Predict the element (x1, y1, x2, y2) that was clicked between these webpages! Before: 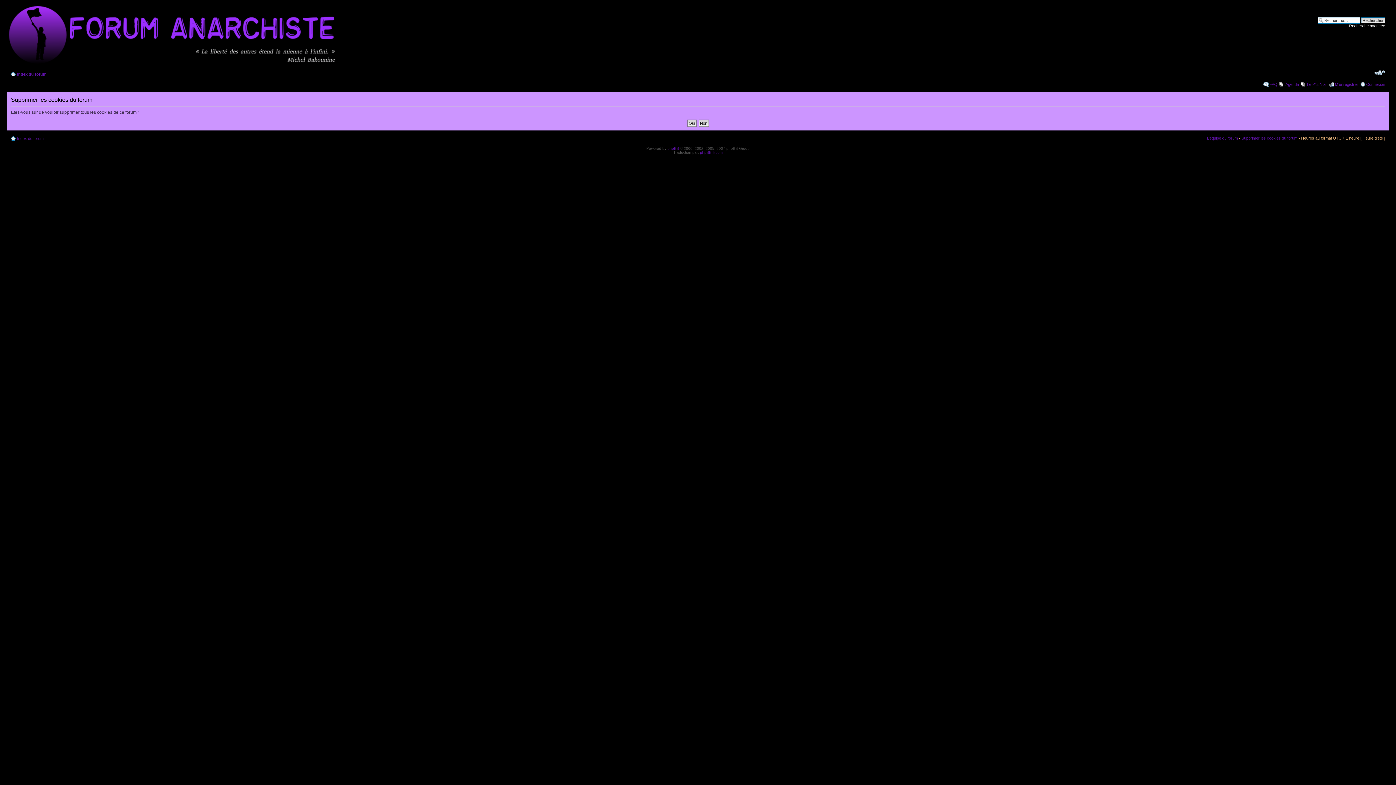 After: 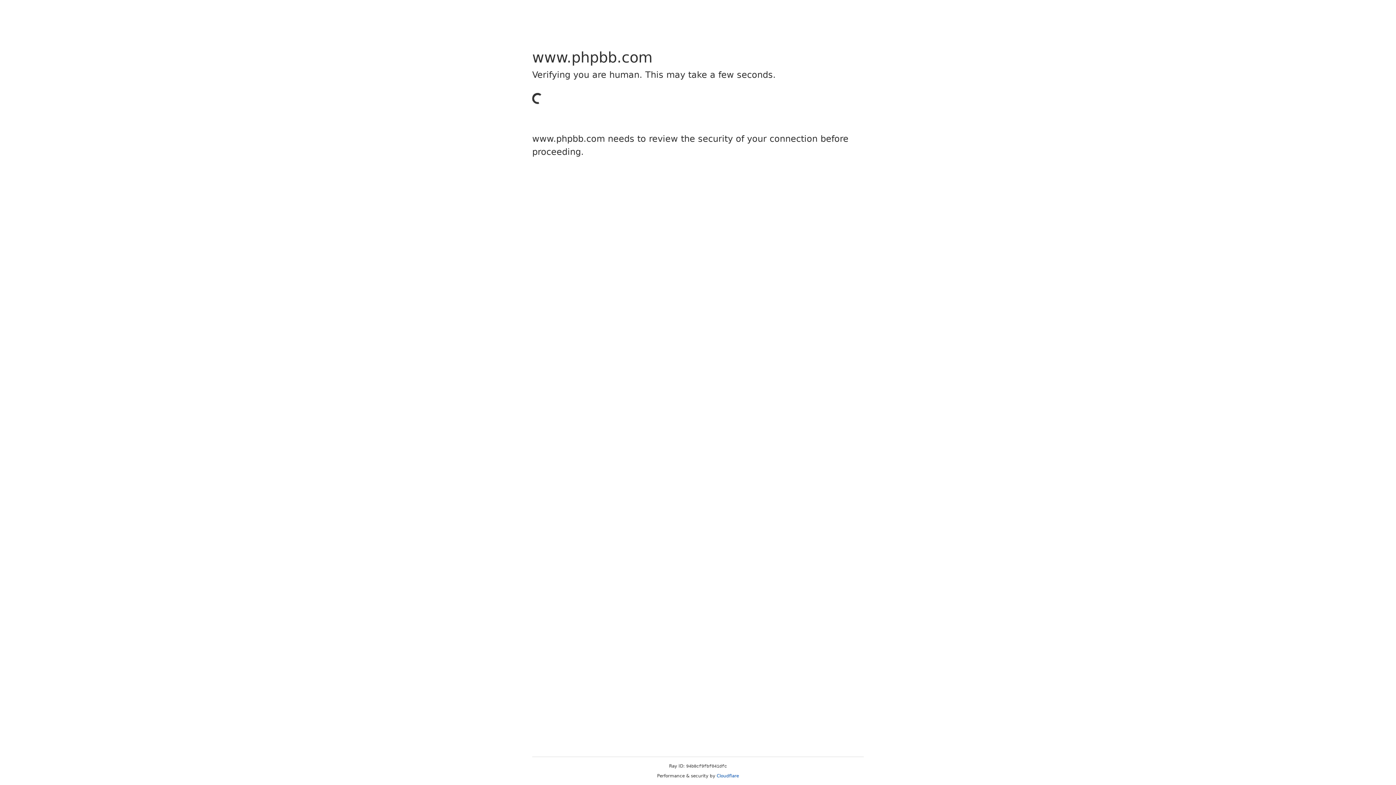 Action: label: phpBB bbox: (667, 146, 679, 150)